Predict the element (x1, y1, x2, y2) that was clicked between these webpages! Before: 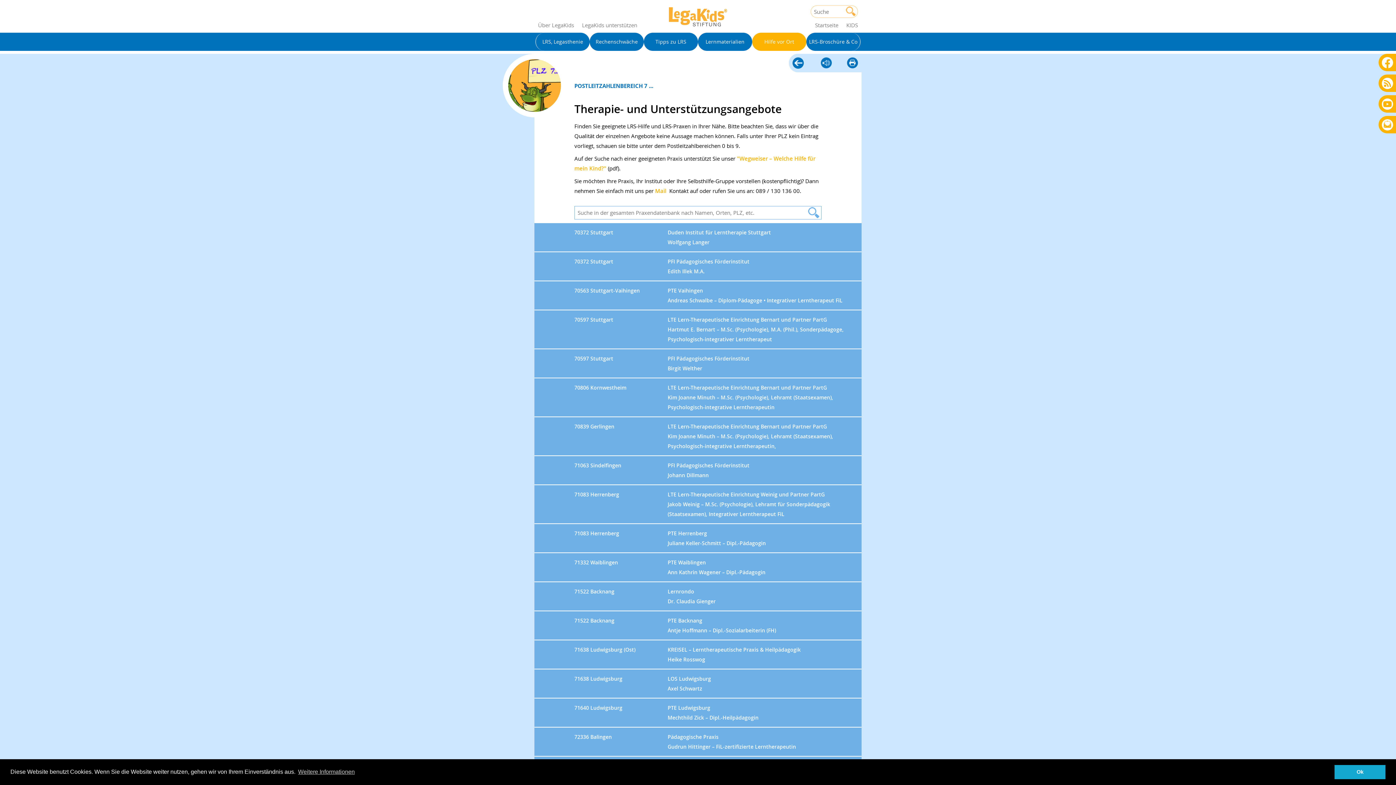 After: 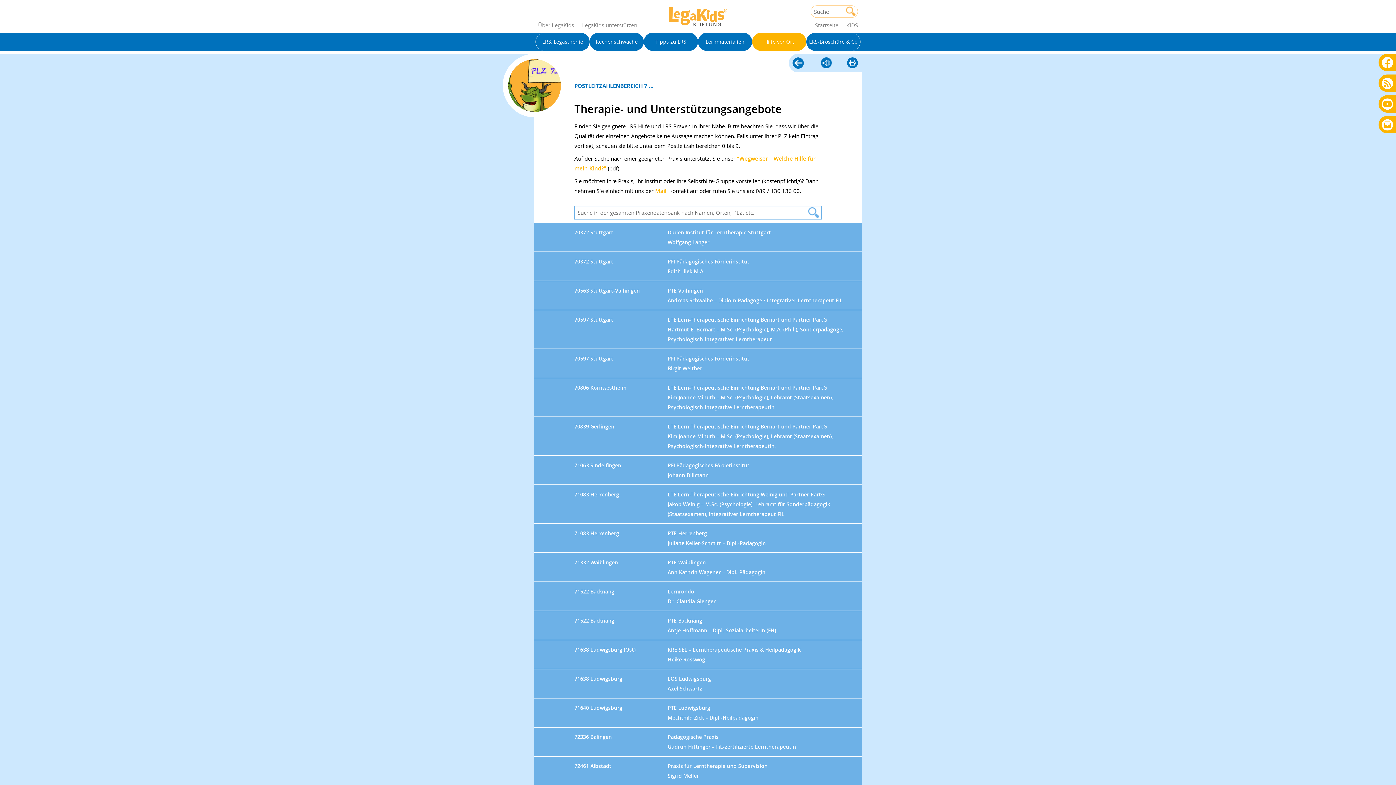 Action: label: dismiss cookie message bbox: (1334, 765, 1385, 779)